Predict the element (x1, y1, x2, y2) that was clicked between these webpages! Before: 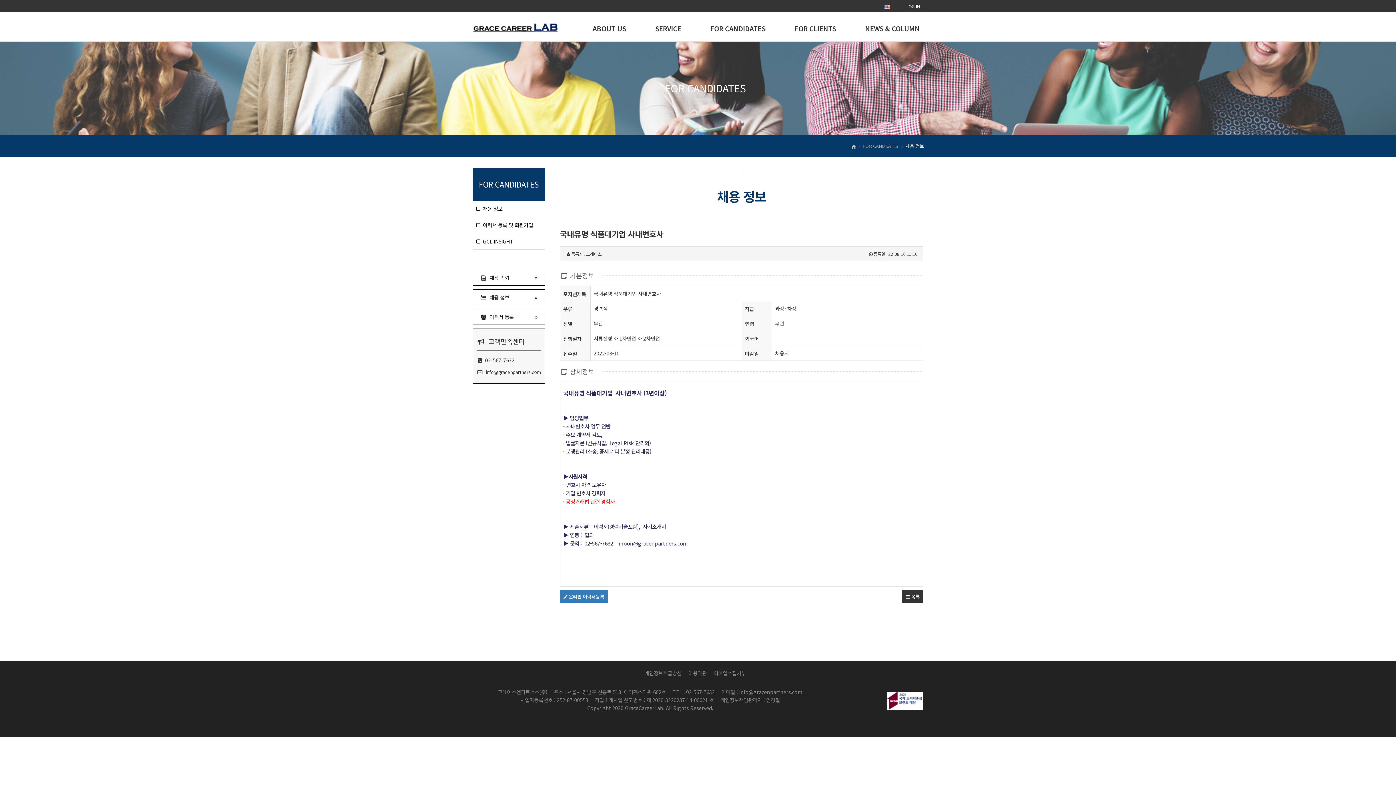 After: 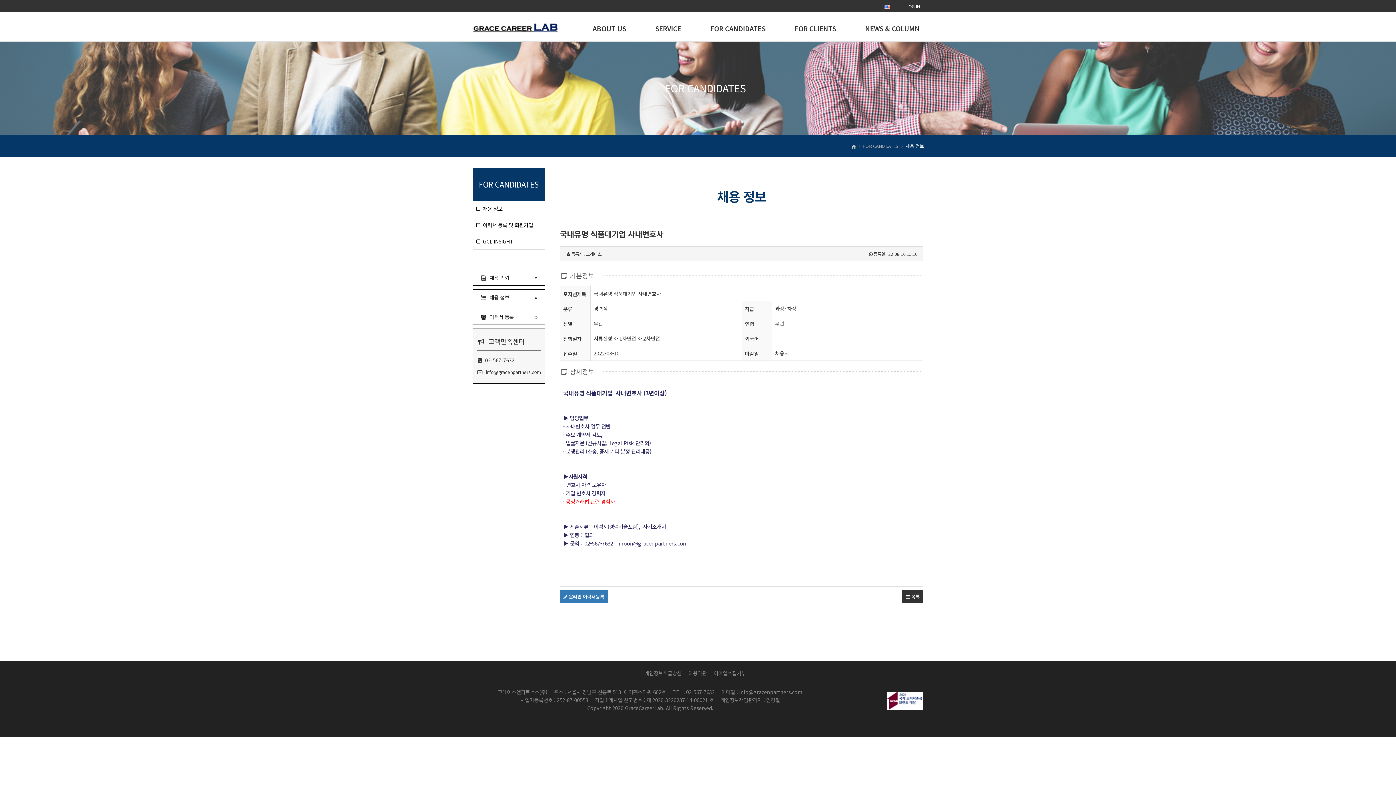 Action: bbox: (884, 3, 899, 9)